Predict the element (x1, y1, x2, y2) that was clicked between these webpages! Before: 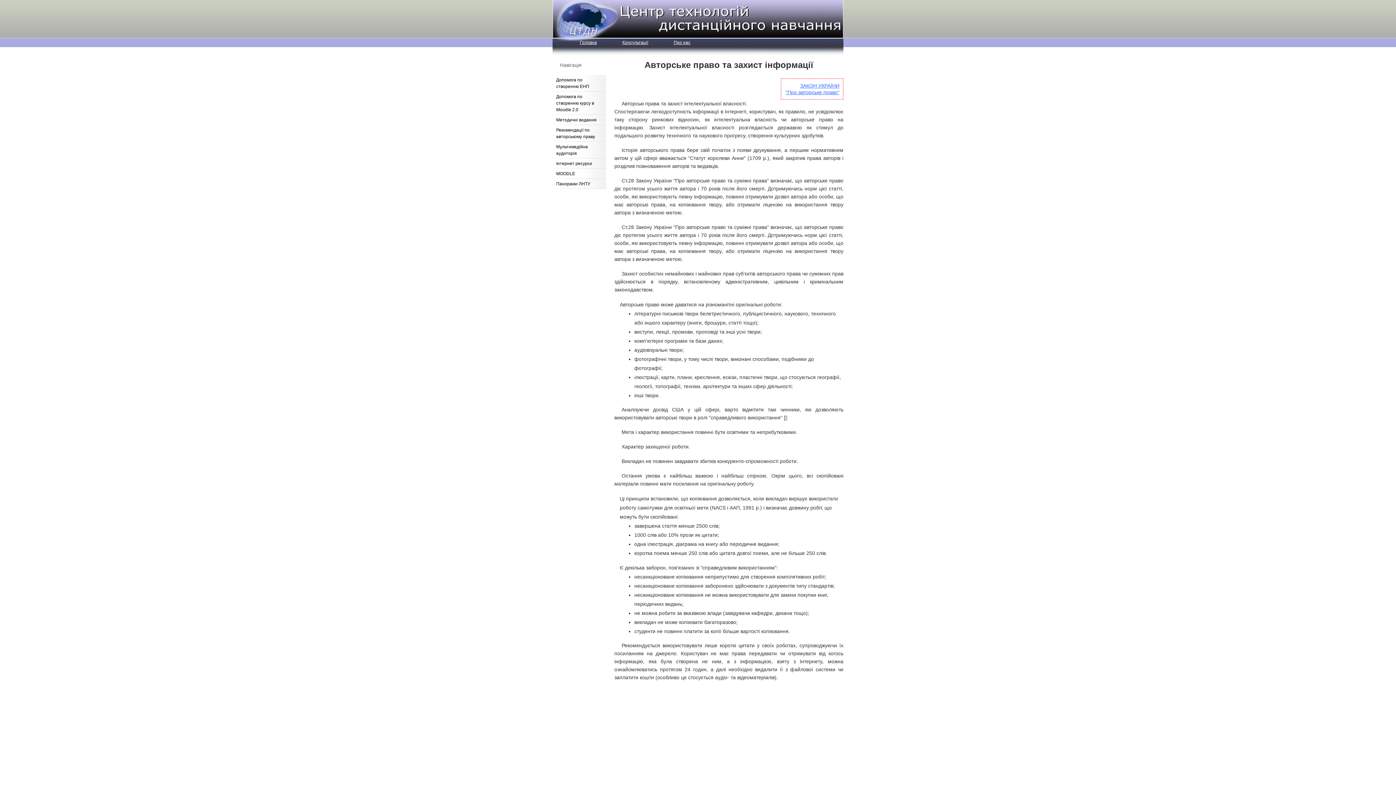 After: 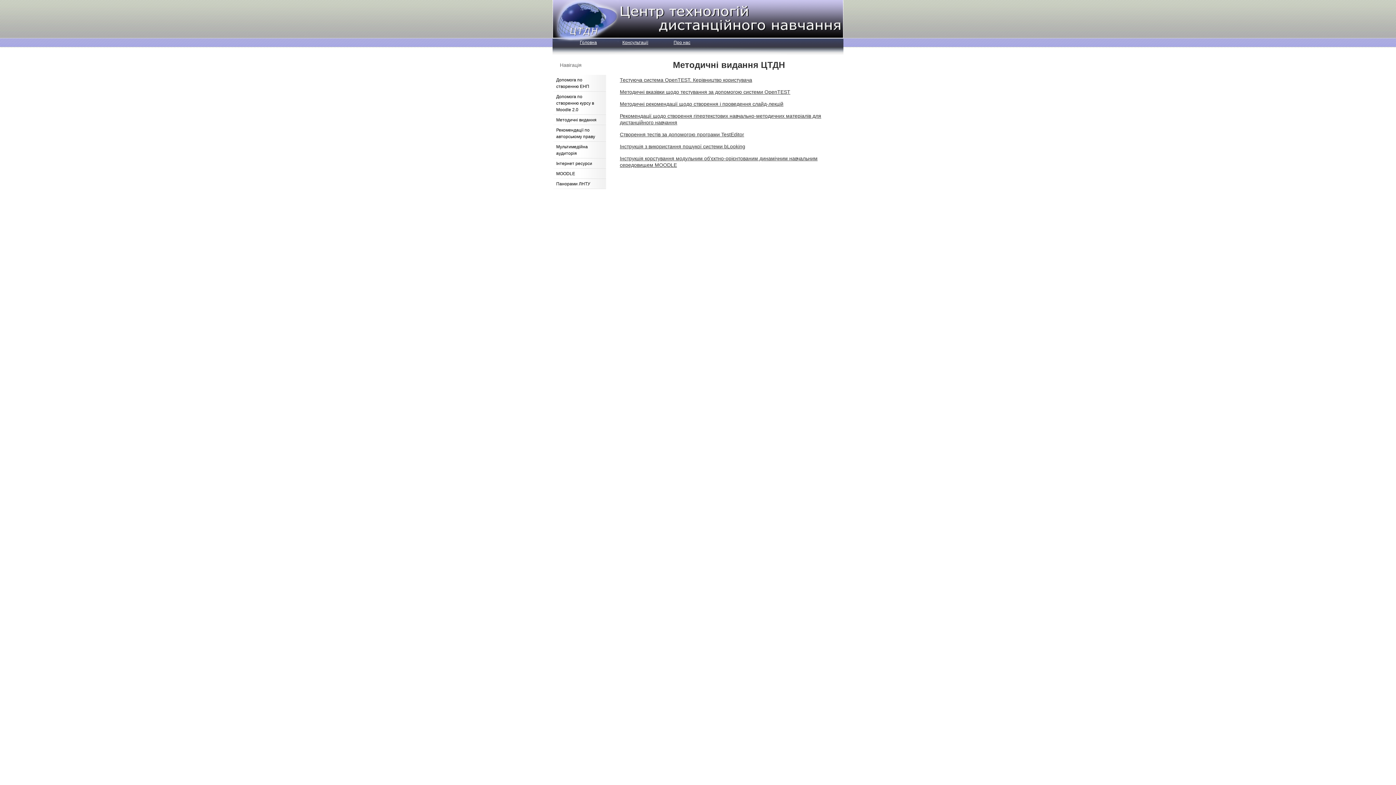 Action: bbox: (556, 117, 596, 122) label: Методичні видання